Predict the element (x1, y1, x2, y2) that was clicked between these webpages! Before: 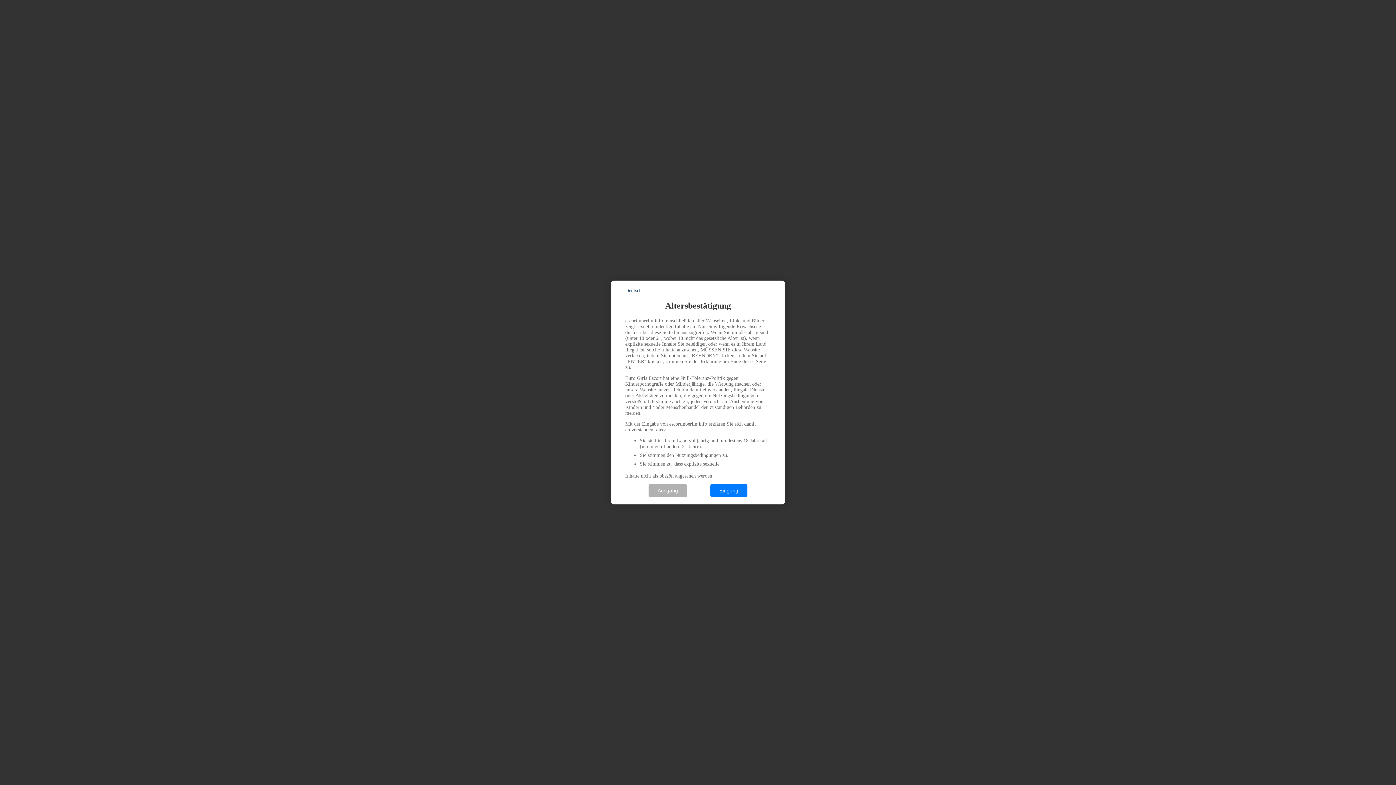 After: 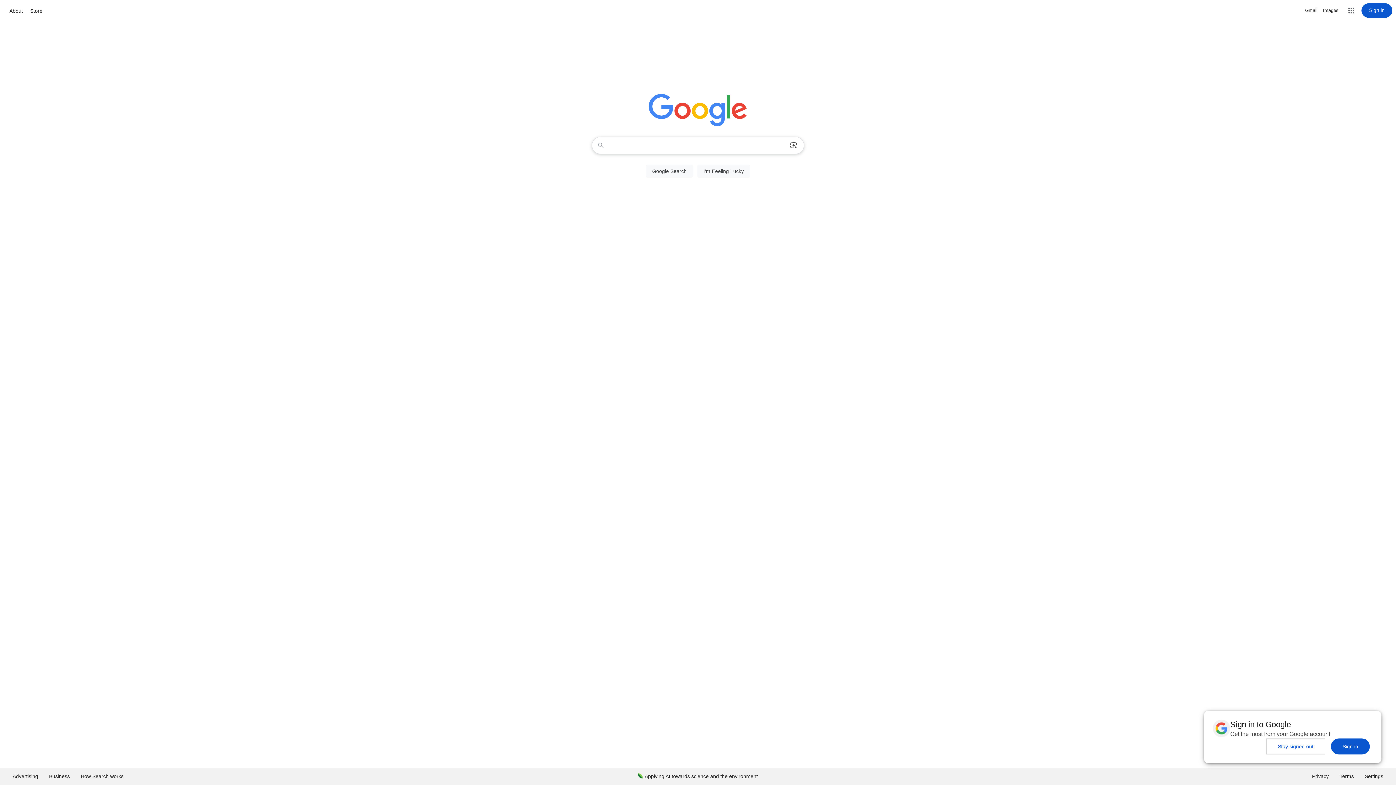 Action: bbox: (648, 484, 687, 497) label: Ausgang